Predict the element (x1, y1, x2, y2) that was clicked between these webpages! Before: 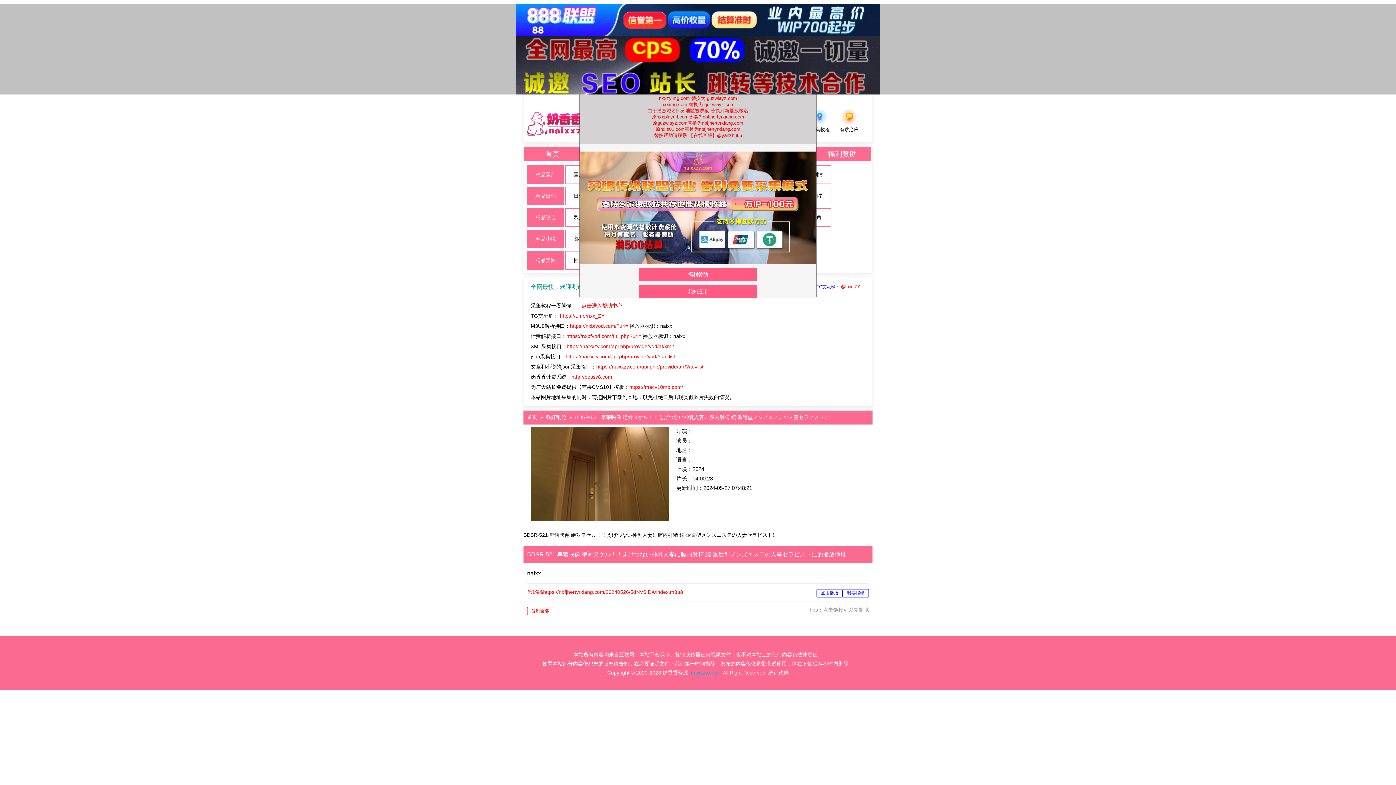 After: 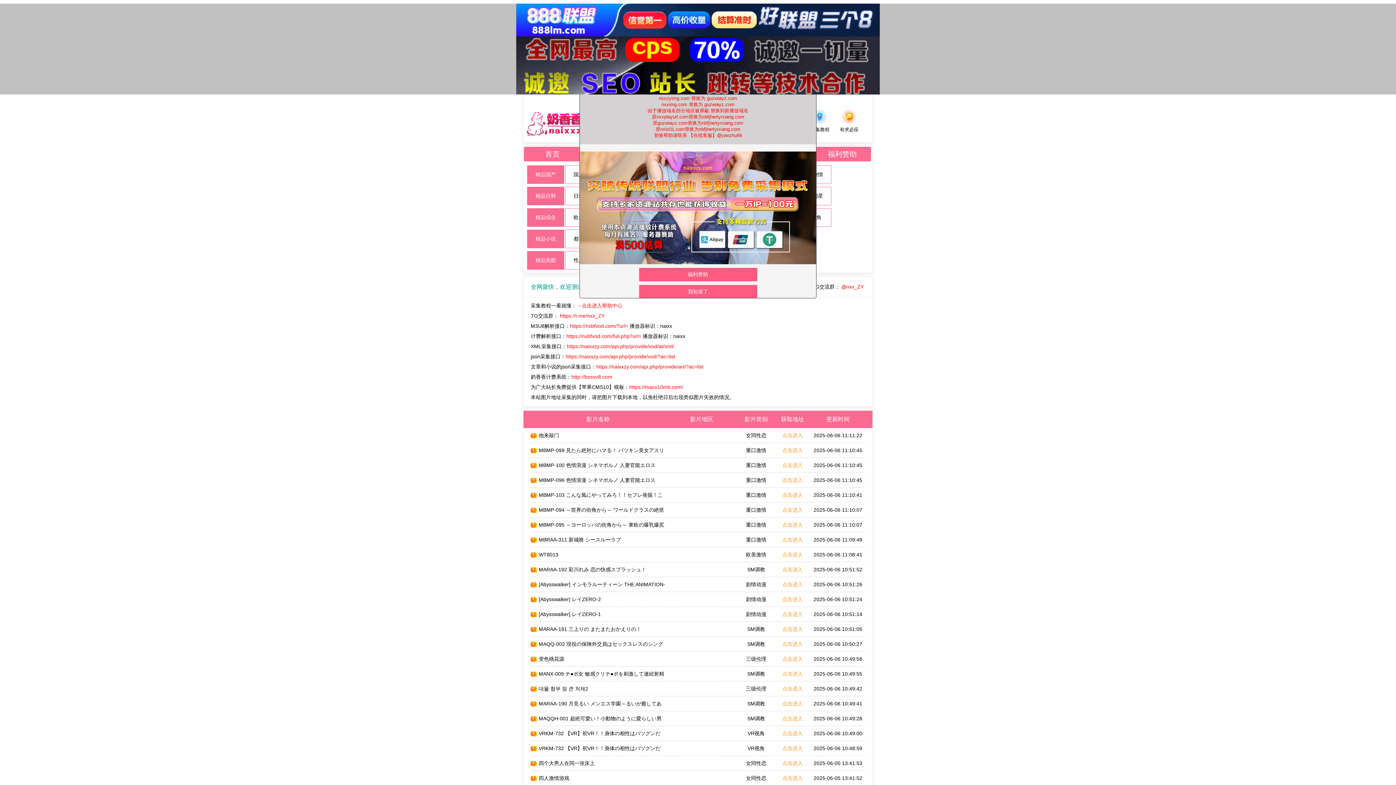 Action: label: 精品综合 bbox: (527, 208, 564, 226)